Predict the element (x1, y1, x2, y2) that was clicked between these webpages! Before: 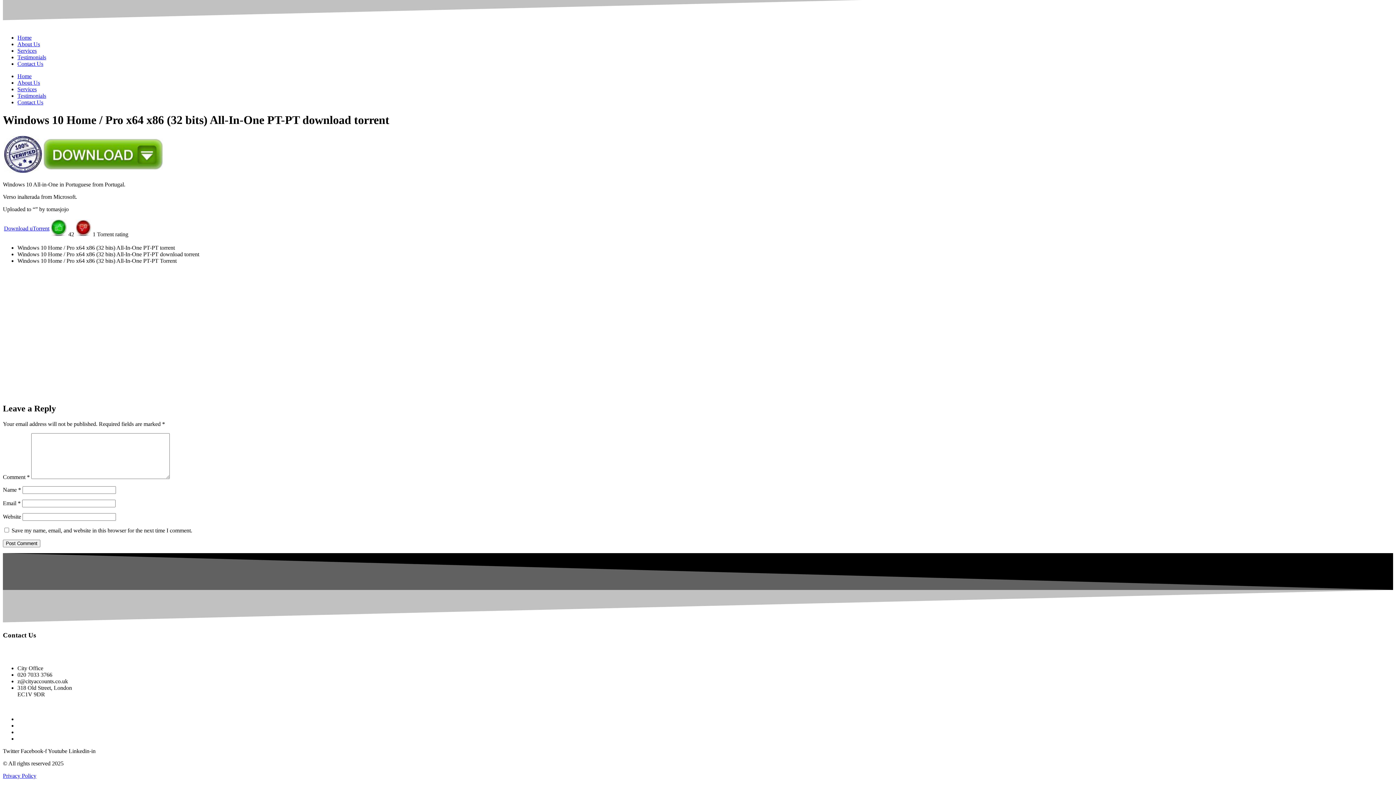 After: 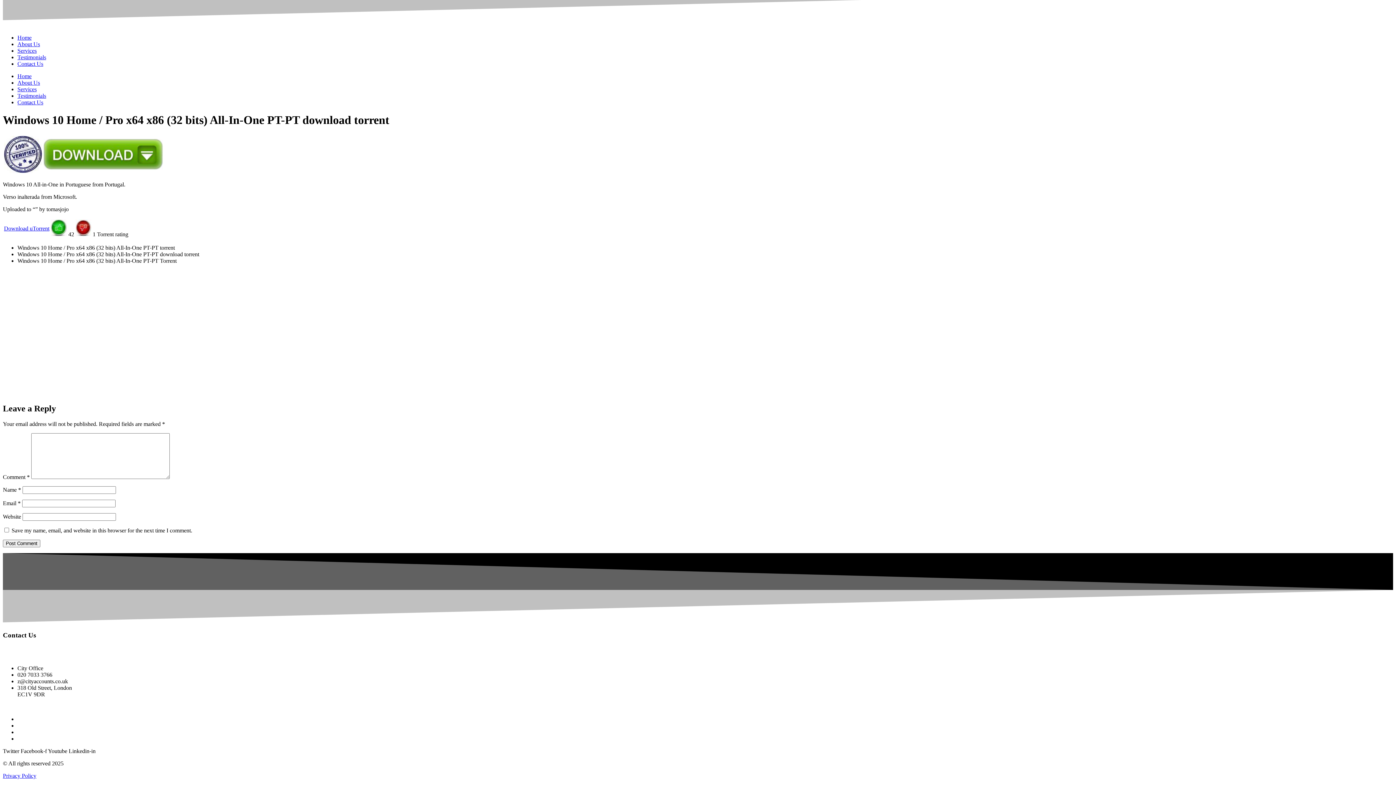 Action: bbox: (68, 748, 95, 754) label: Linkedin-in